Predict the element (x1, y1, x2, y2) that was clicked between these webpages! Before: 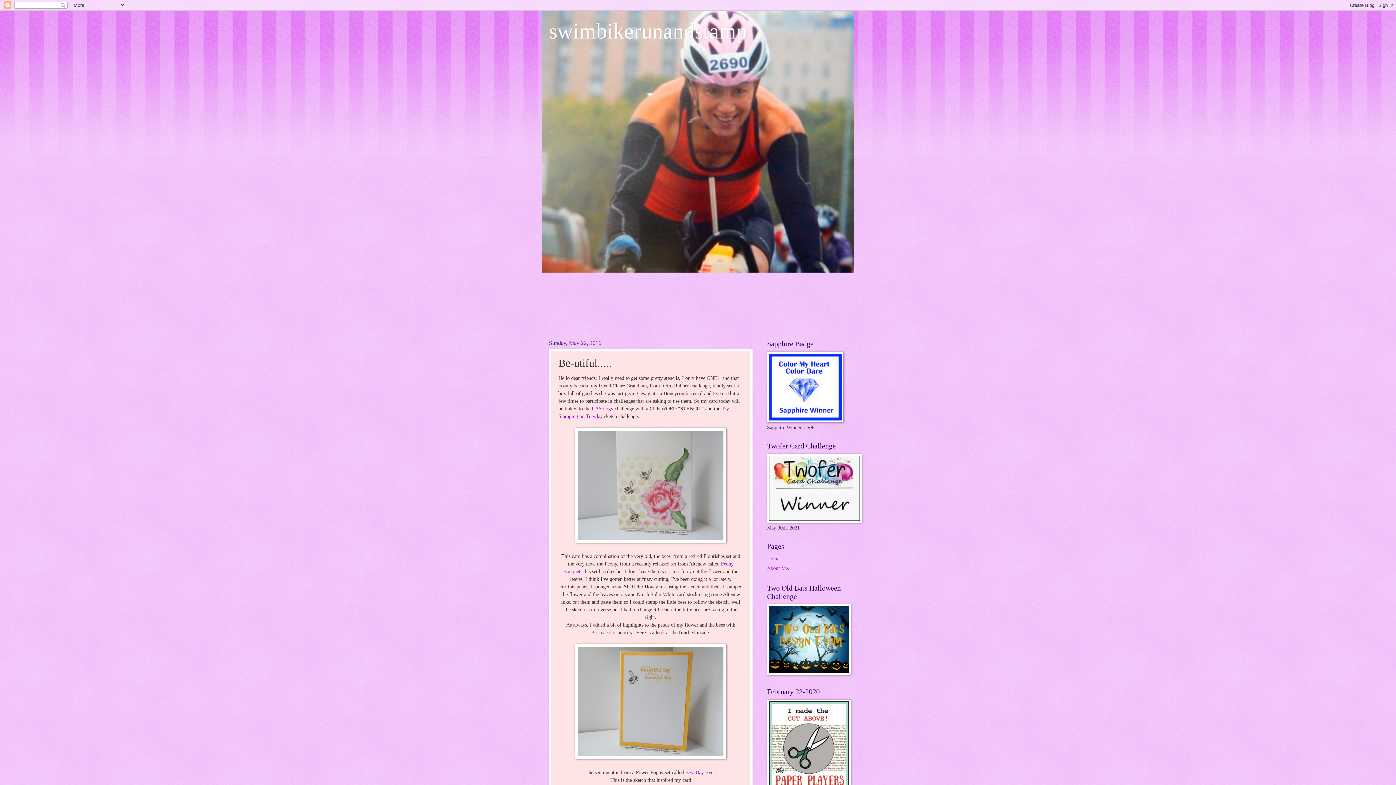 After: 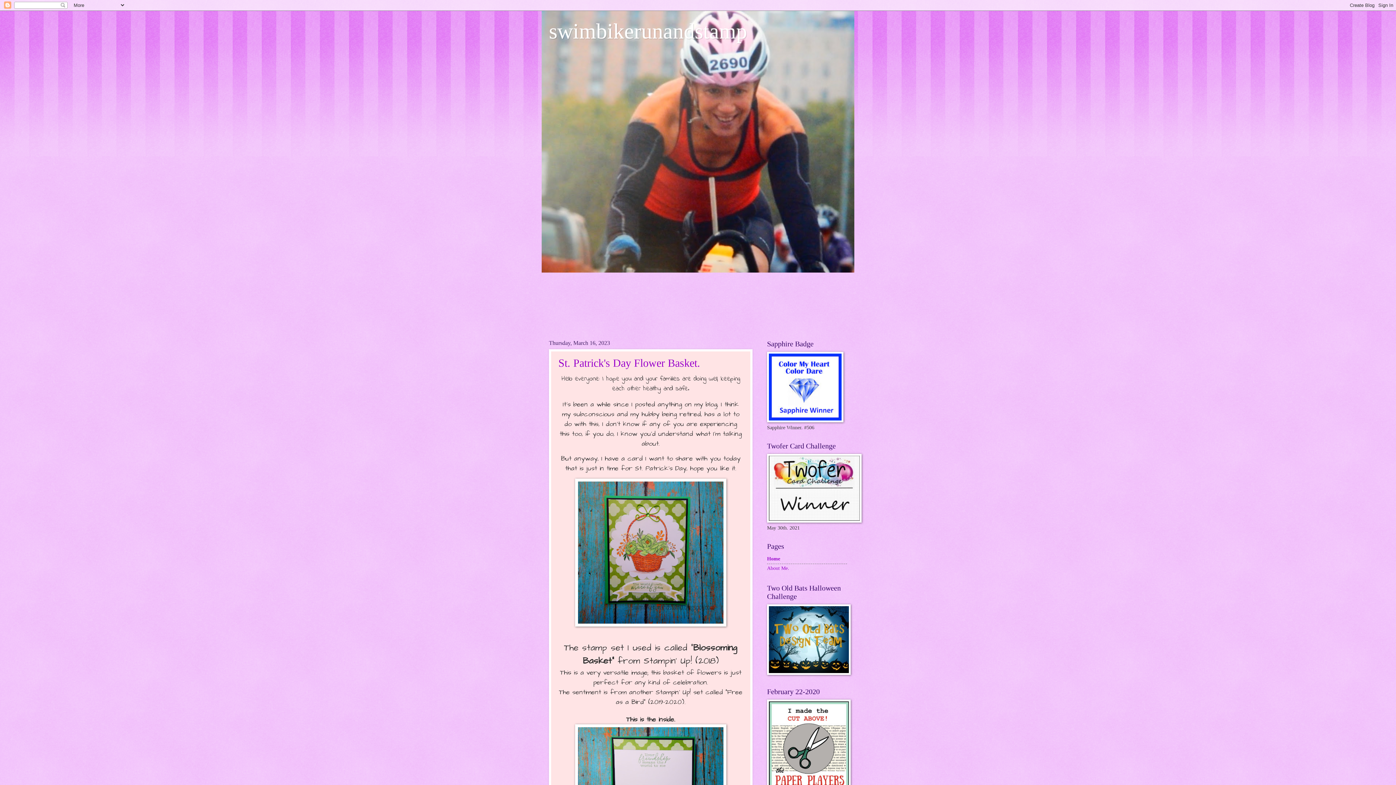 Action: bbox: (767, 556, 779, 561) label: Home